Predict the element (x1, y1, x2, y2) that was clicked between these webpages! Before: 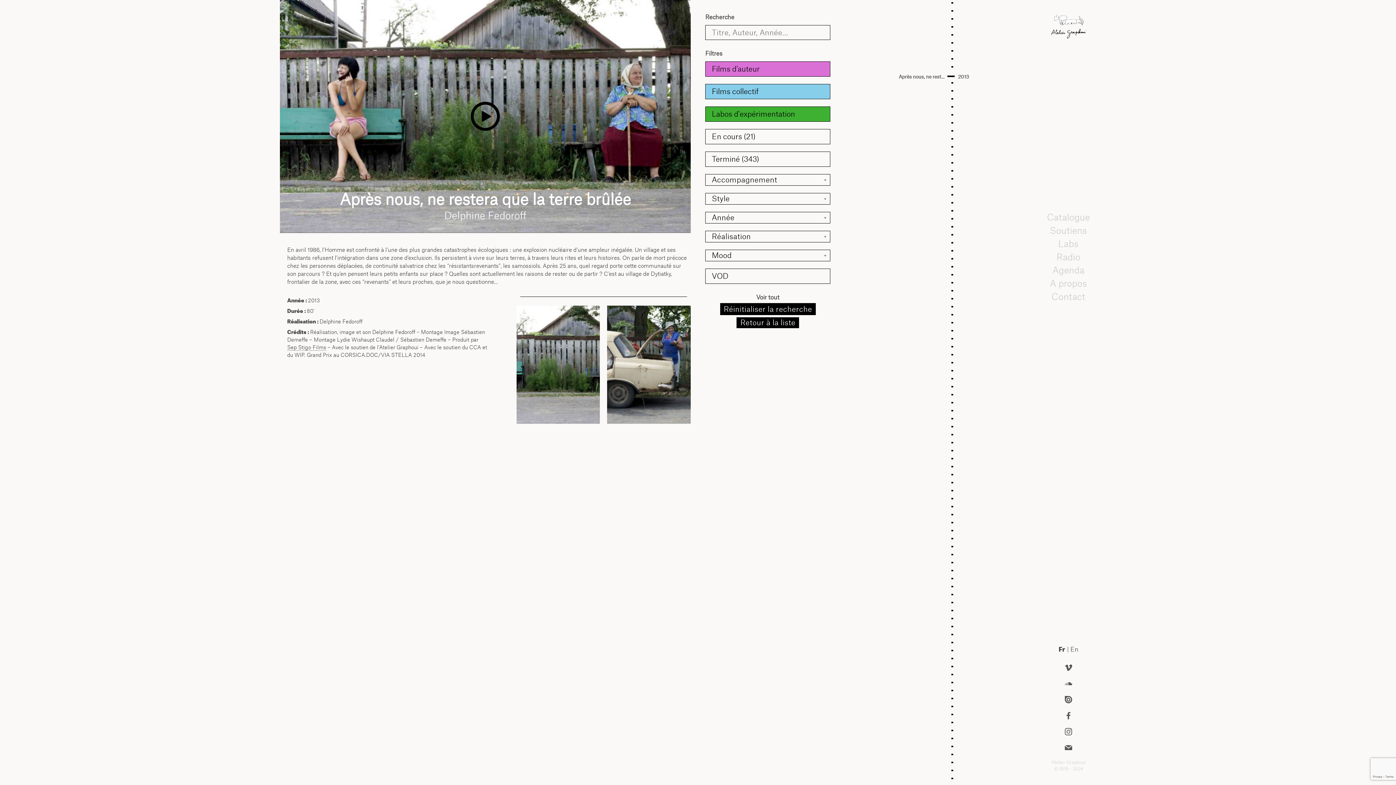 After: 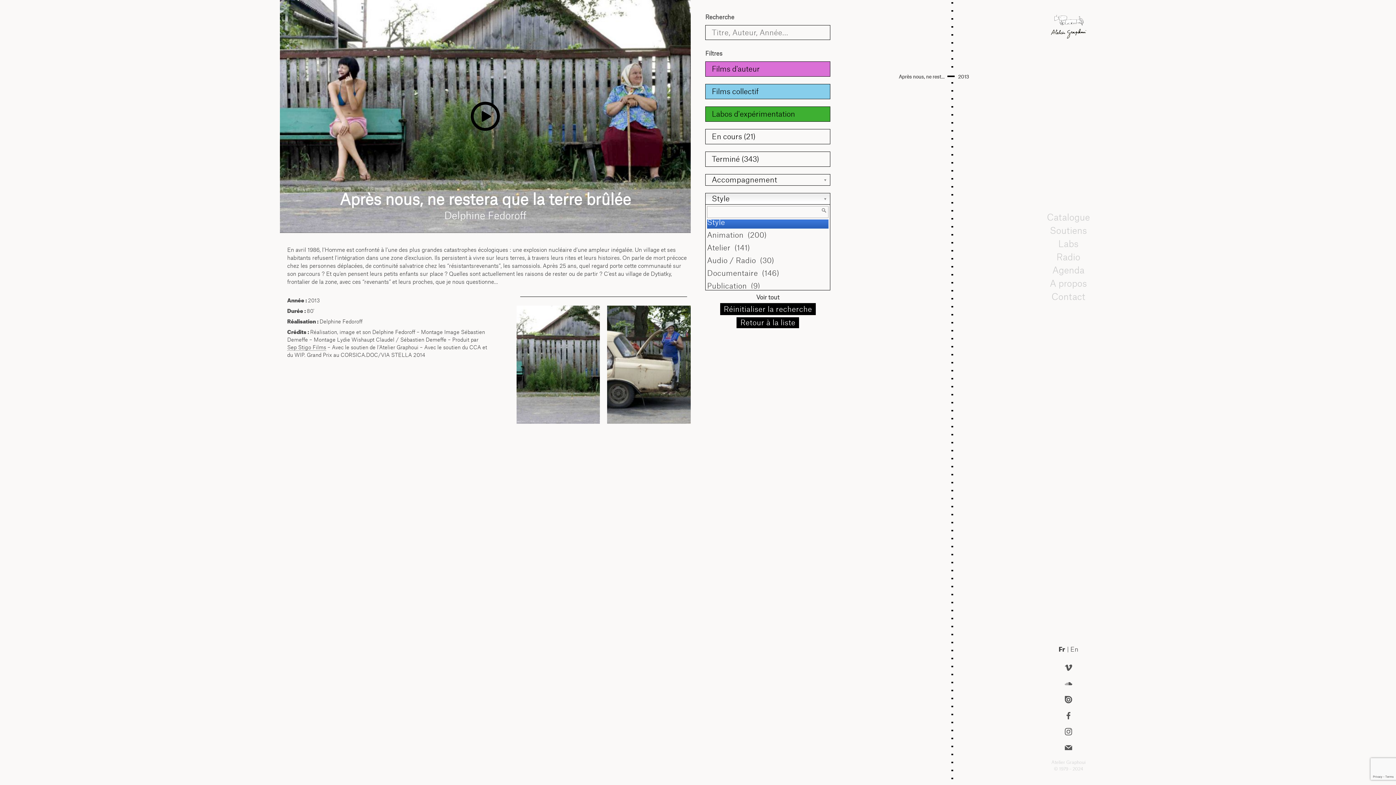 Action: label: Style bbox: (705, 193, 830, 204)